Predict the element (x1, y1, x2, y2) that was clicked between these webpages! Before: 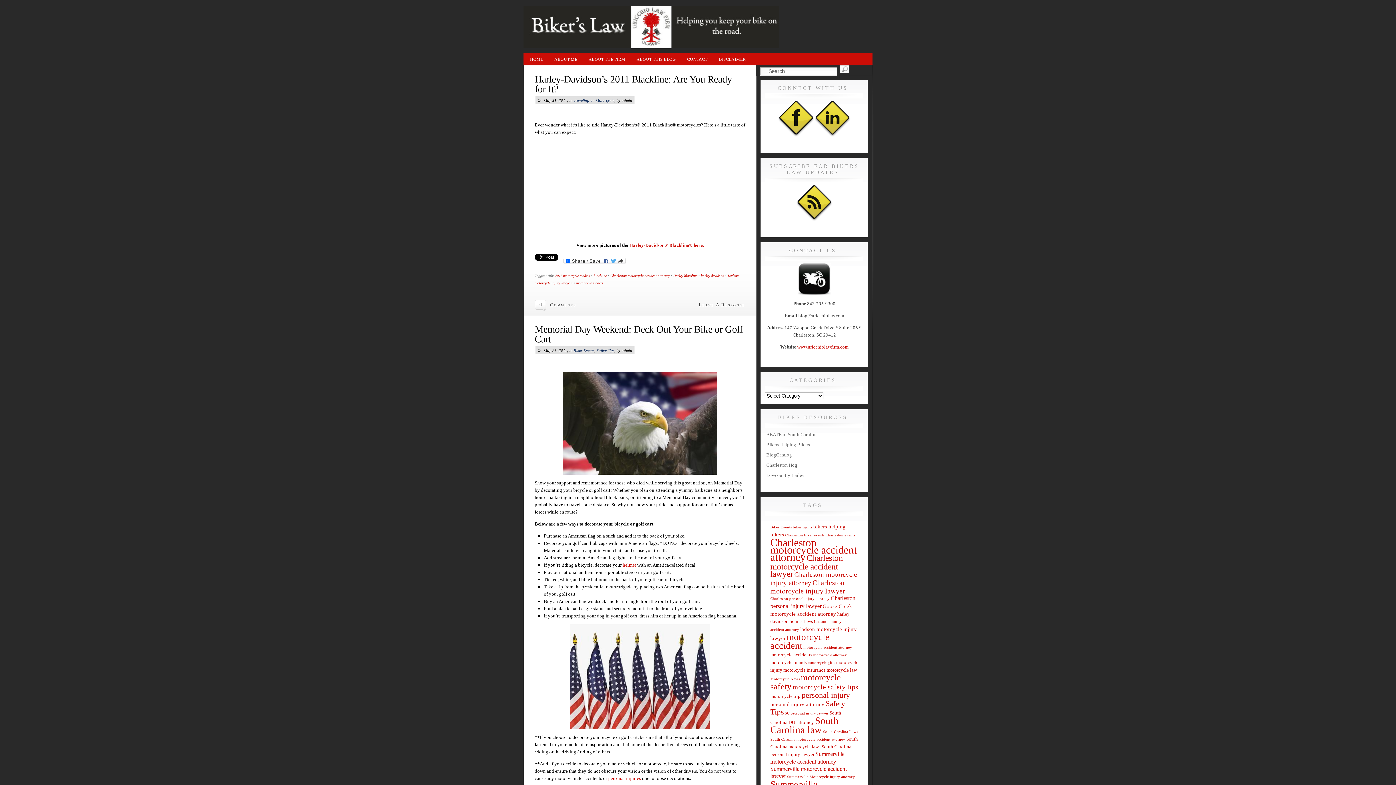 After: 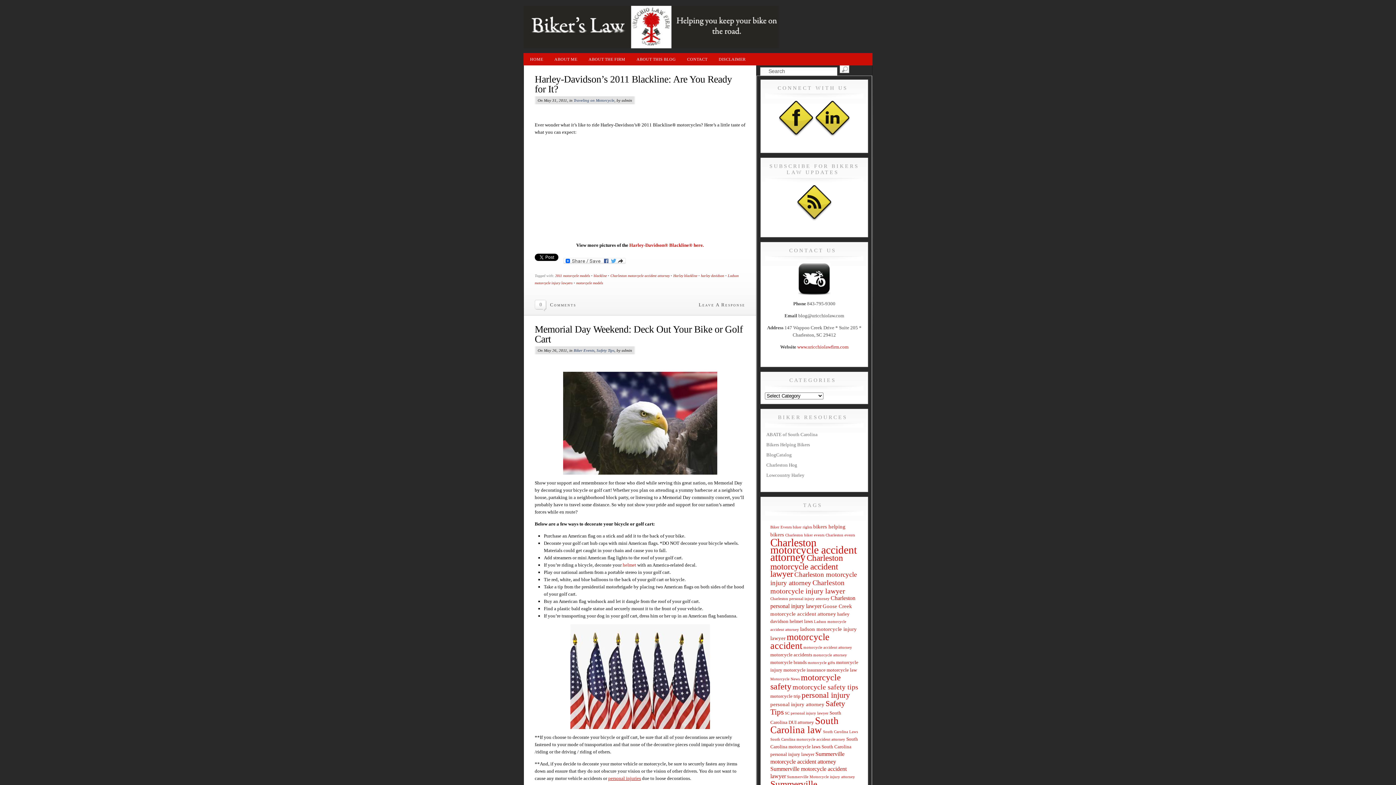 Action: bbox: (608, 775, 641, 781) label: personal injuries